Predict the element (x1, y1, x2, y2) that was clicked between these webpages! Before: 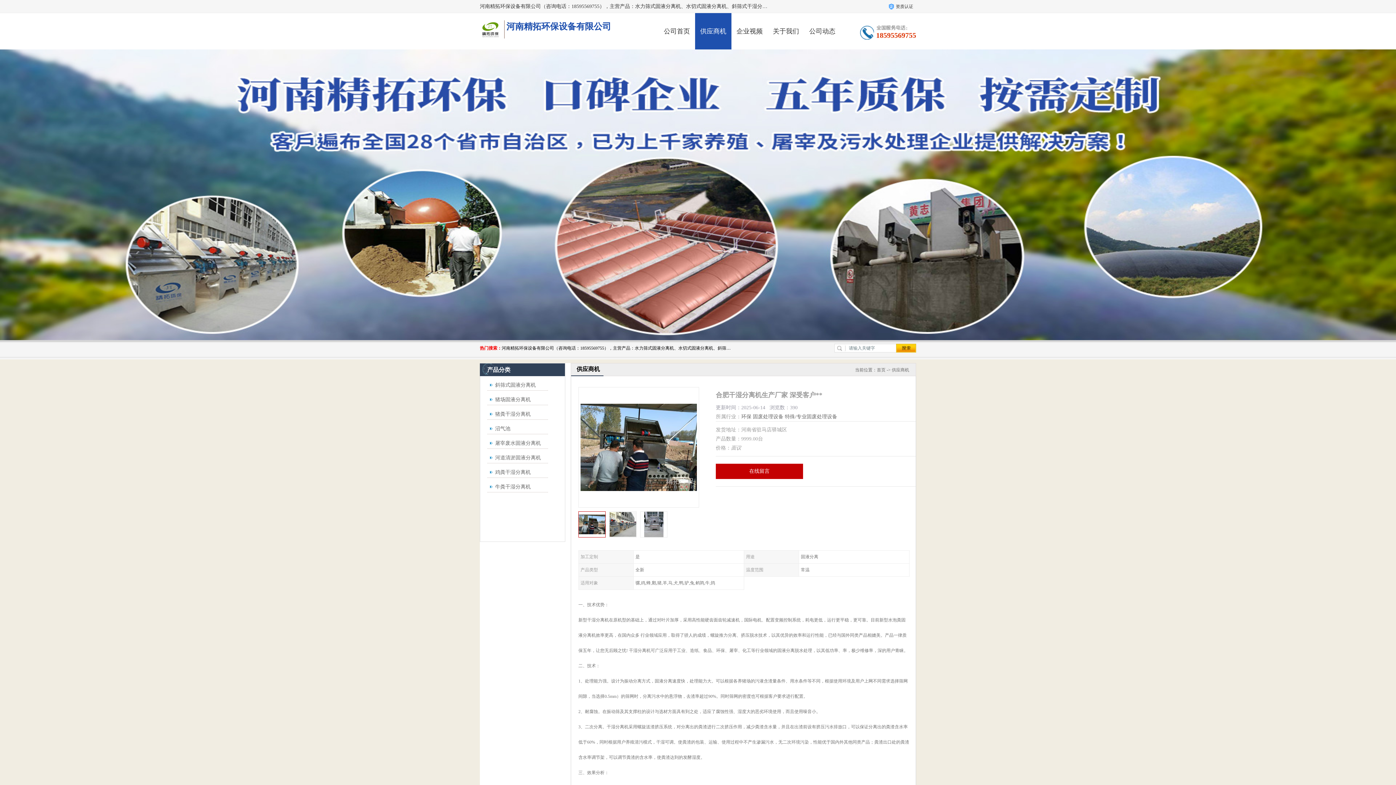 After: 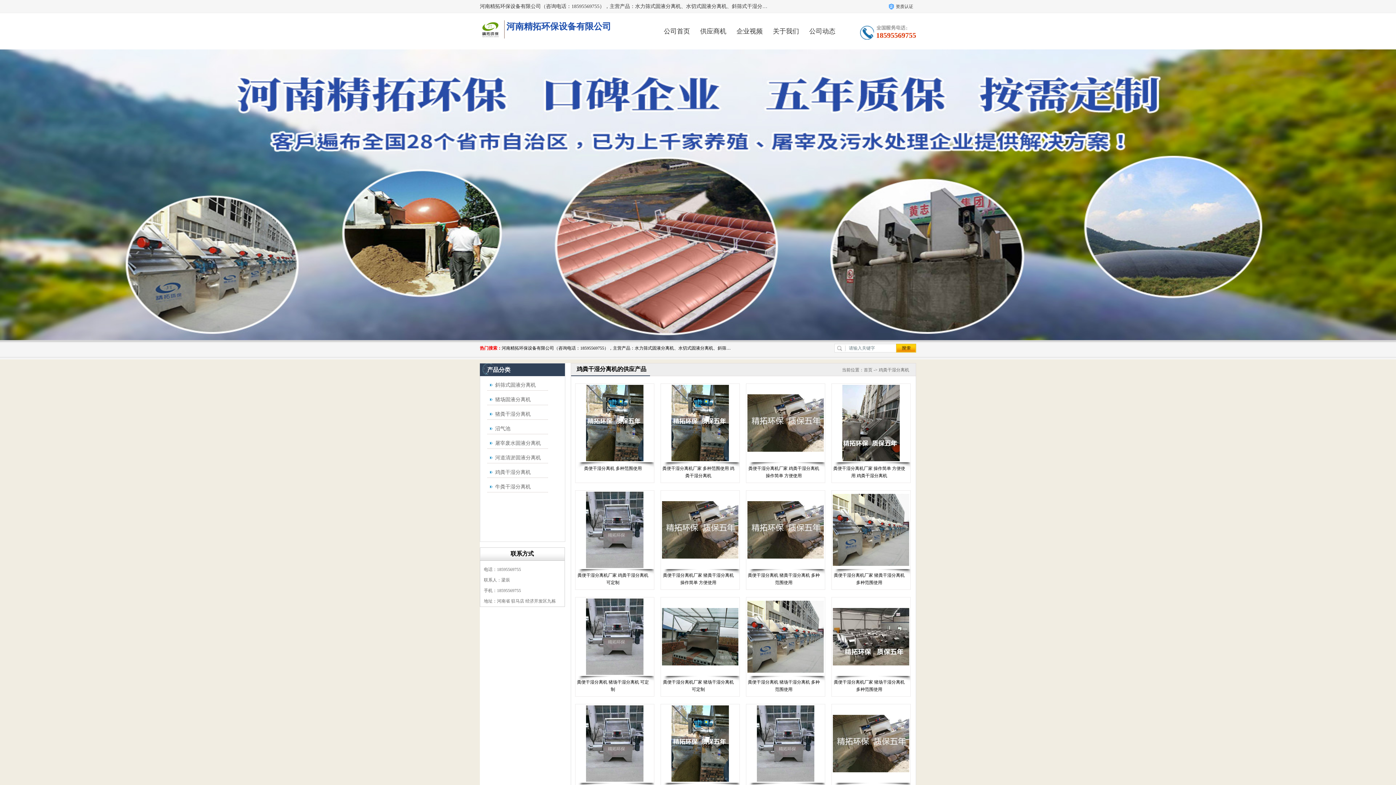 Action: label: 鸡粪干湿分离机 bbox: (486, 469, 530, 475)